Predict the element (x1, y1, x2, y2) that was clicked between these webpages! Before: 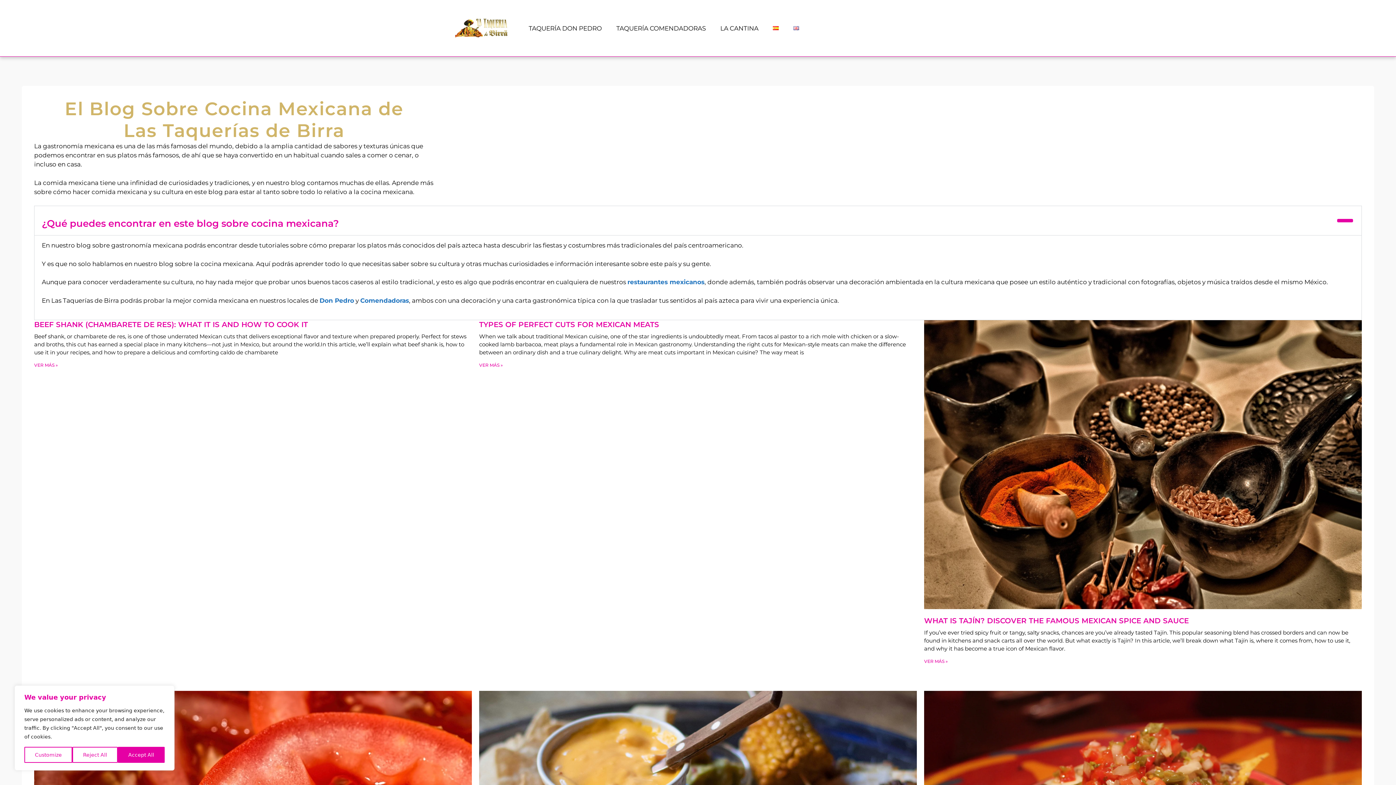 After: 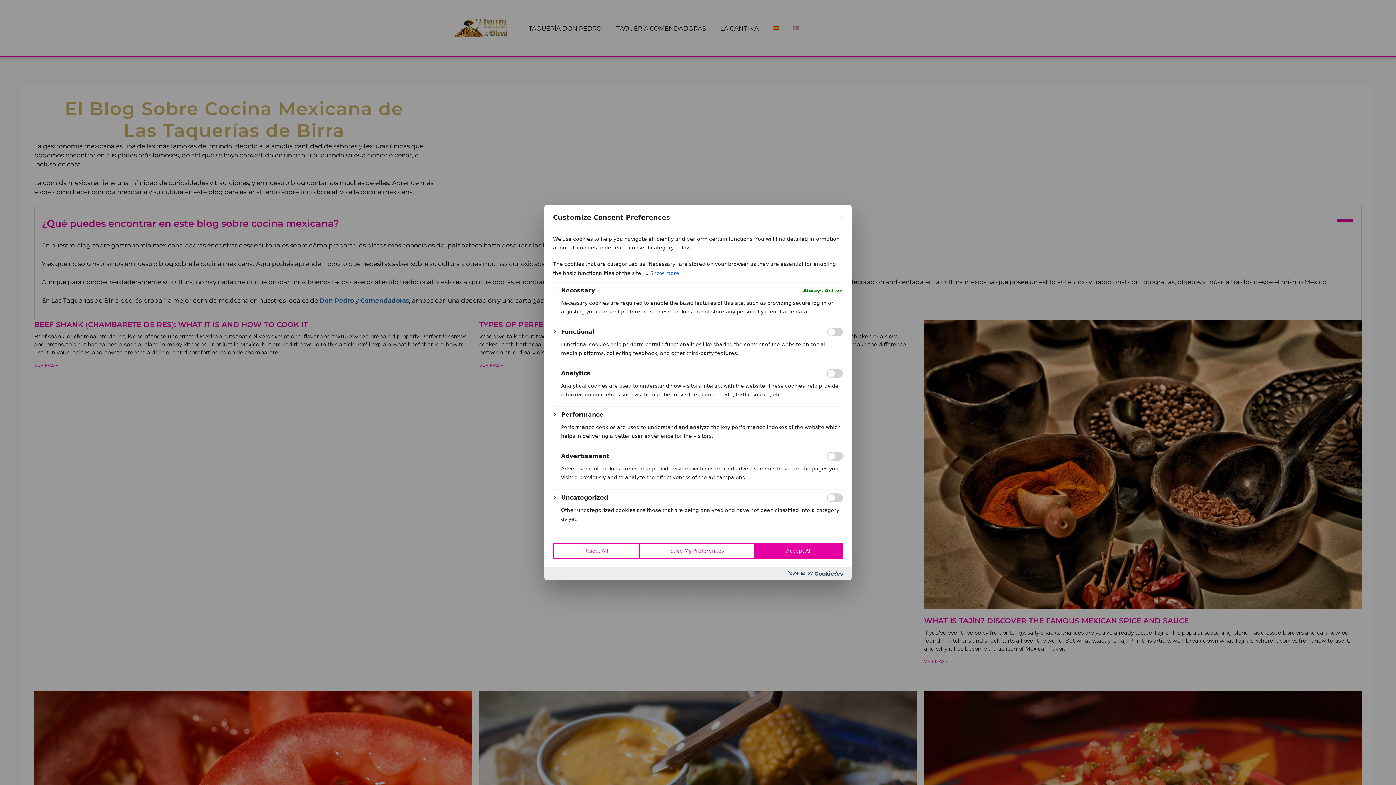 Action: bbox: (24, 747, 72, 763) label: Customize